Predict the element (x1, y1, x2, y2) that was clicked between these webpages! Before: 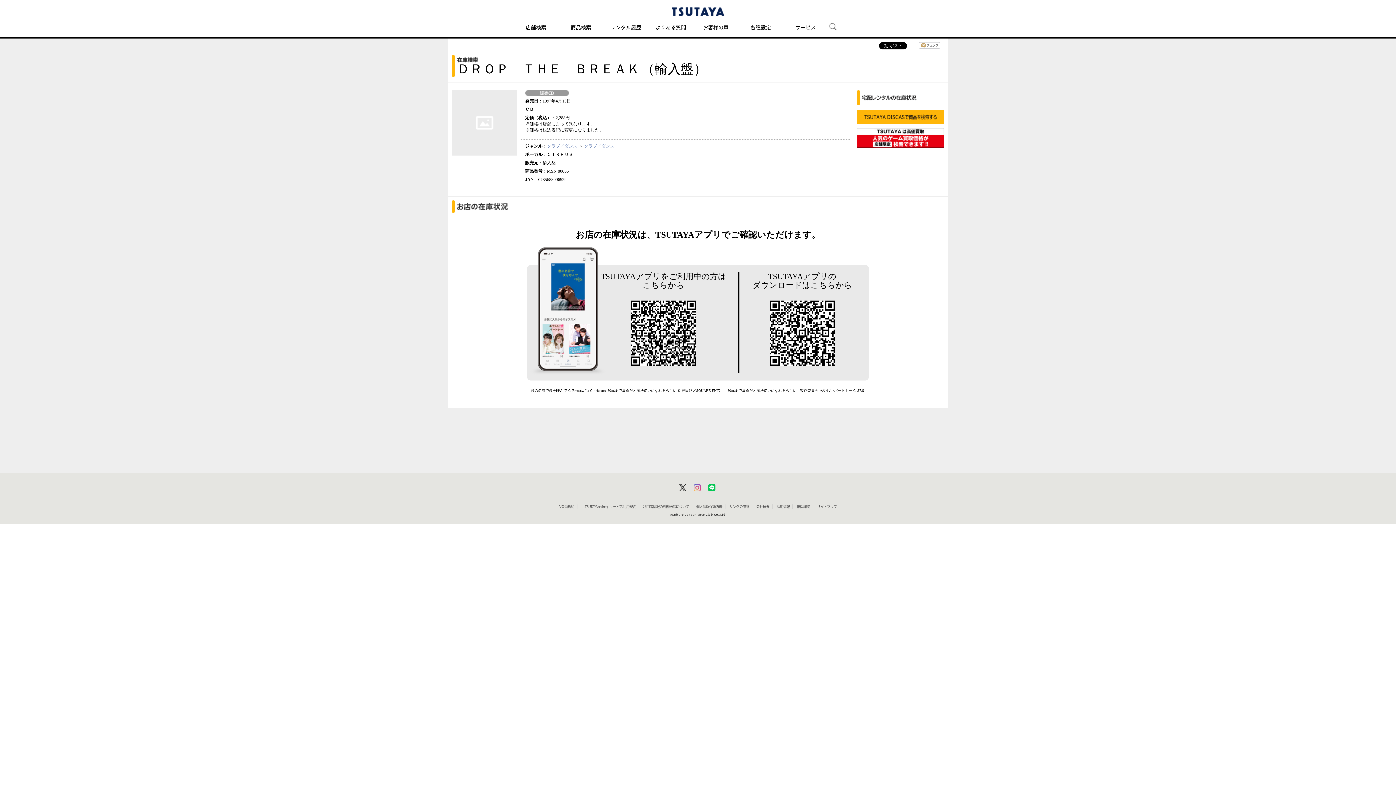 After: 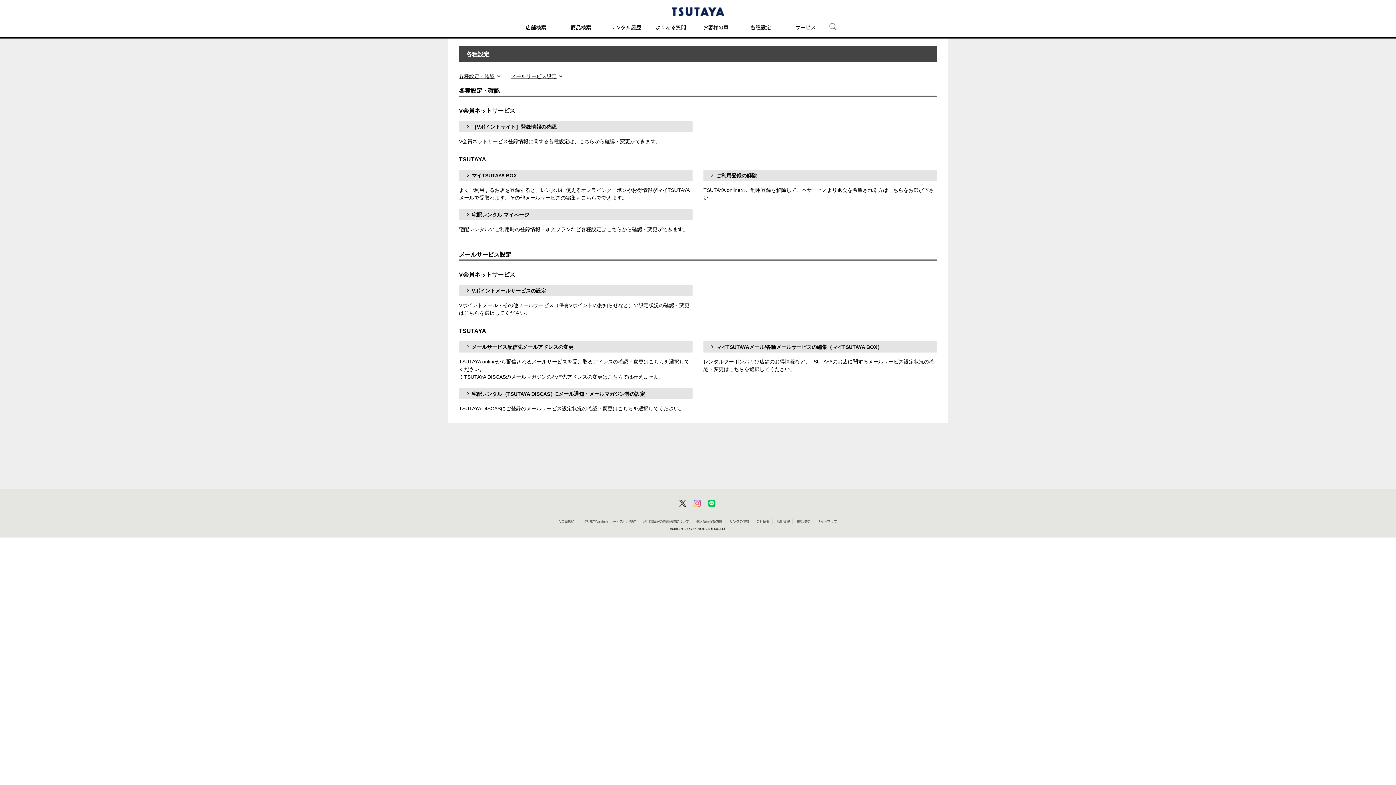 Action: bbox: (745, 16, 776, 37) label: 各種設定